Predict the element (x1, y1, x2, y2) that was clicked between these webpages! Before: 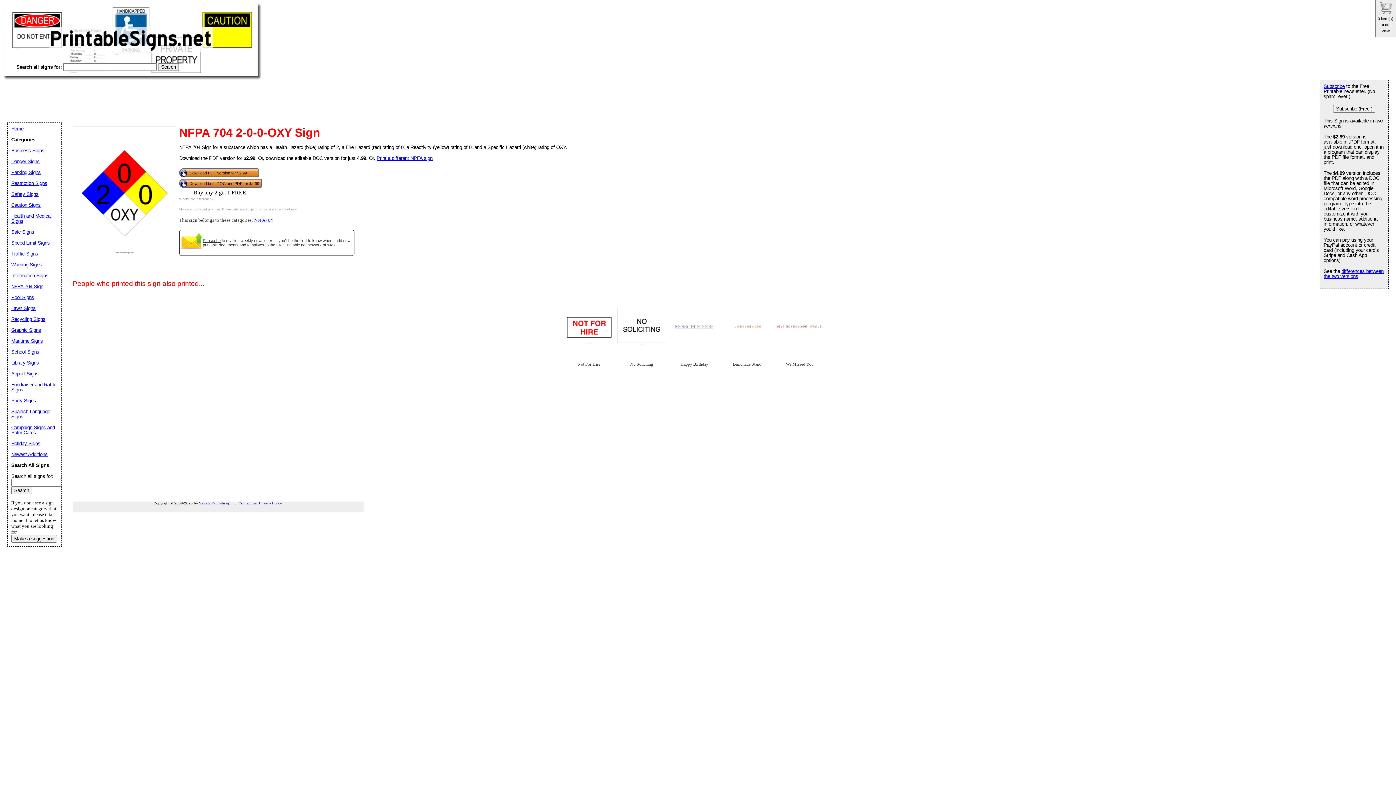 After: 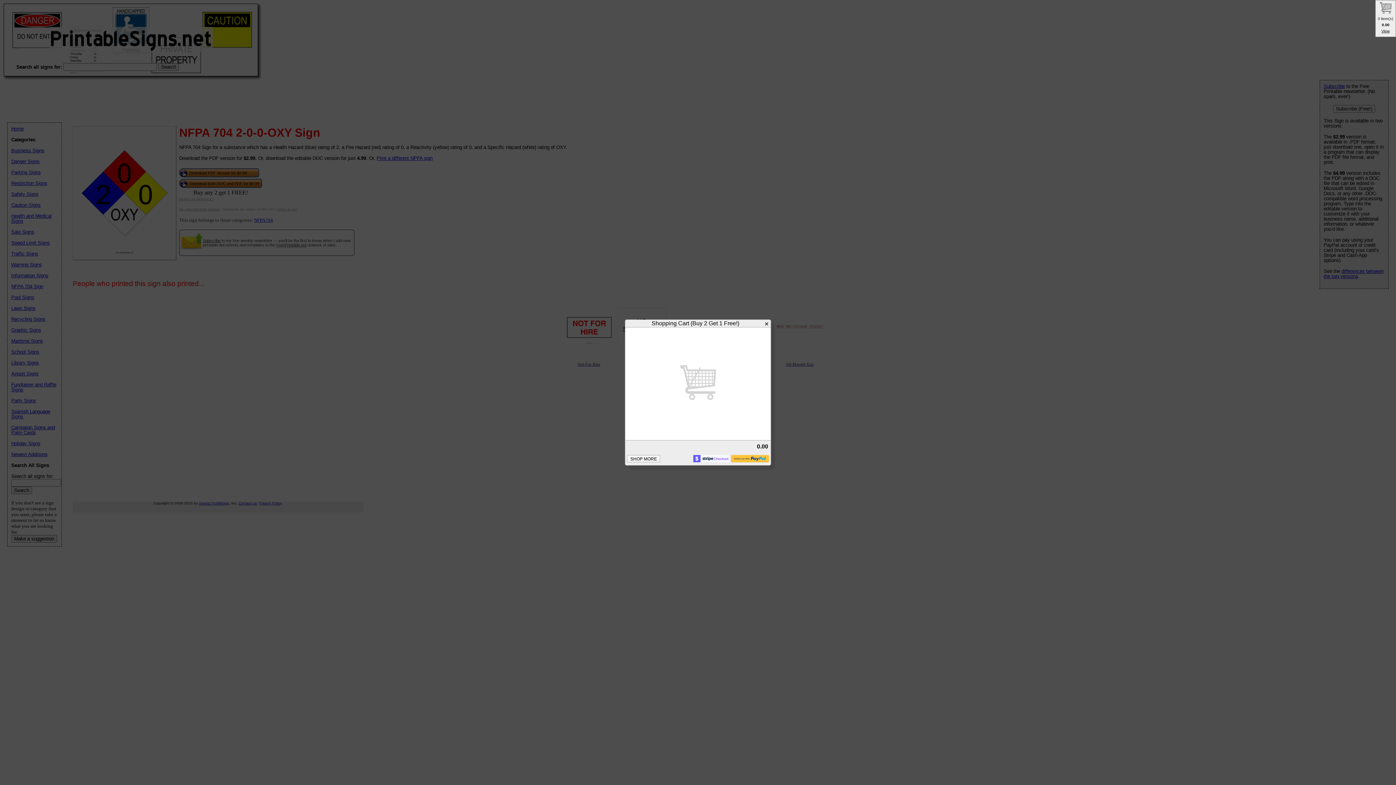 Action: bbox: (1381, 28, 1390, 33) label: View